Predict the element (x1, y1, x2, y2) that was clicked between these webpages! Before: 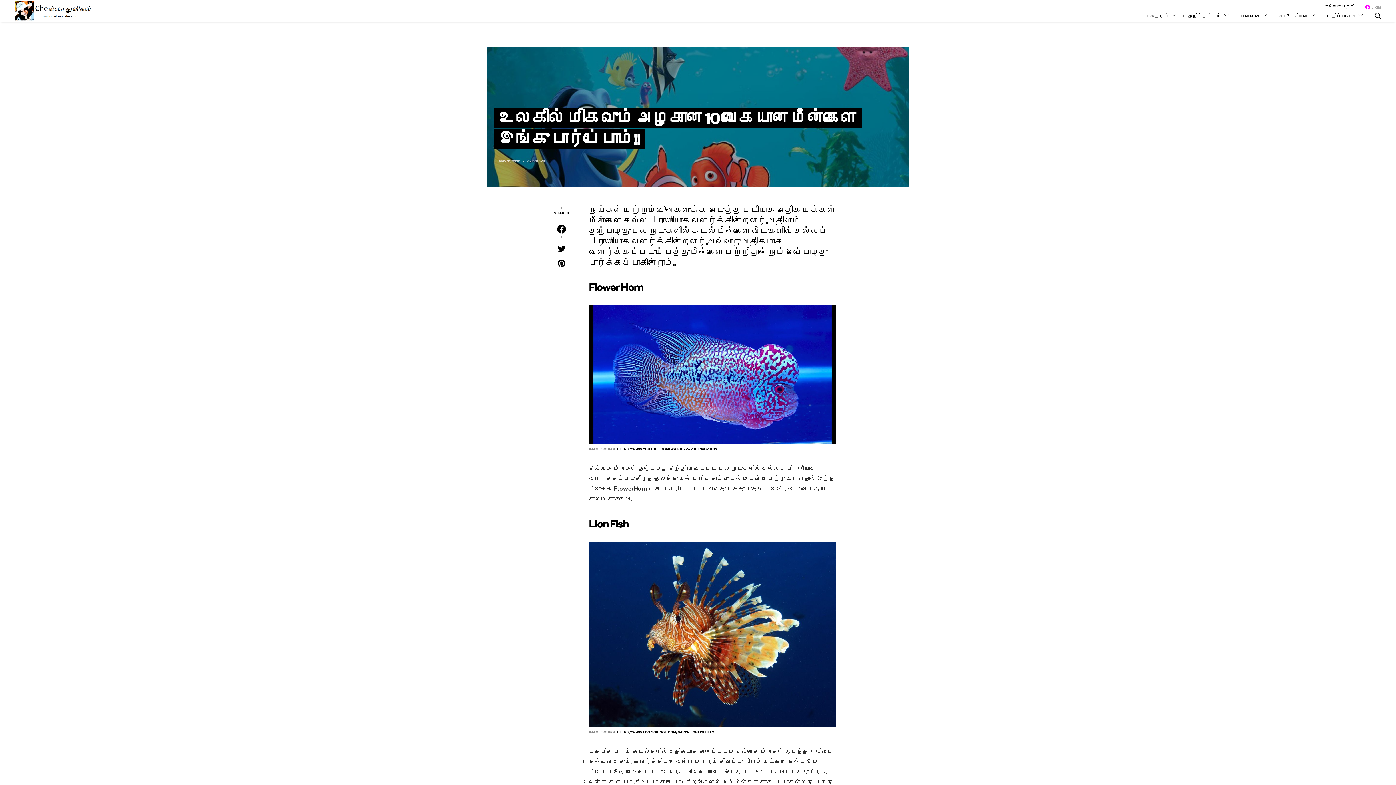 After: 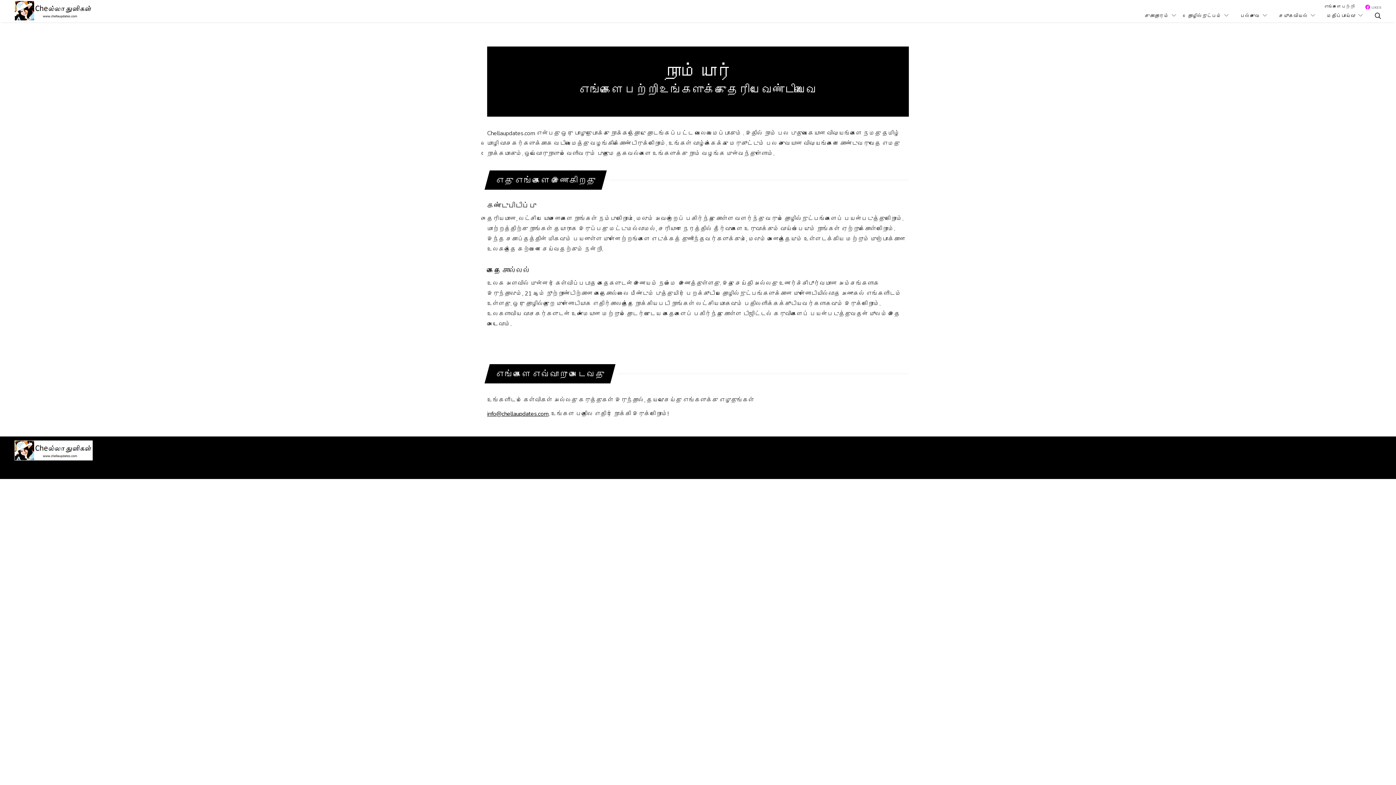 Action: bbox: (1324, 3, 1354, 9) label: எங்களை பற்றி